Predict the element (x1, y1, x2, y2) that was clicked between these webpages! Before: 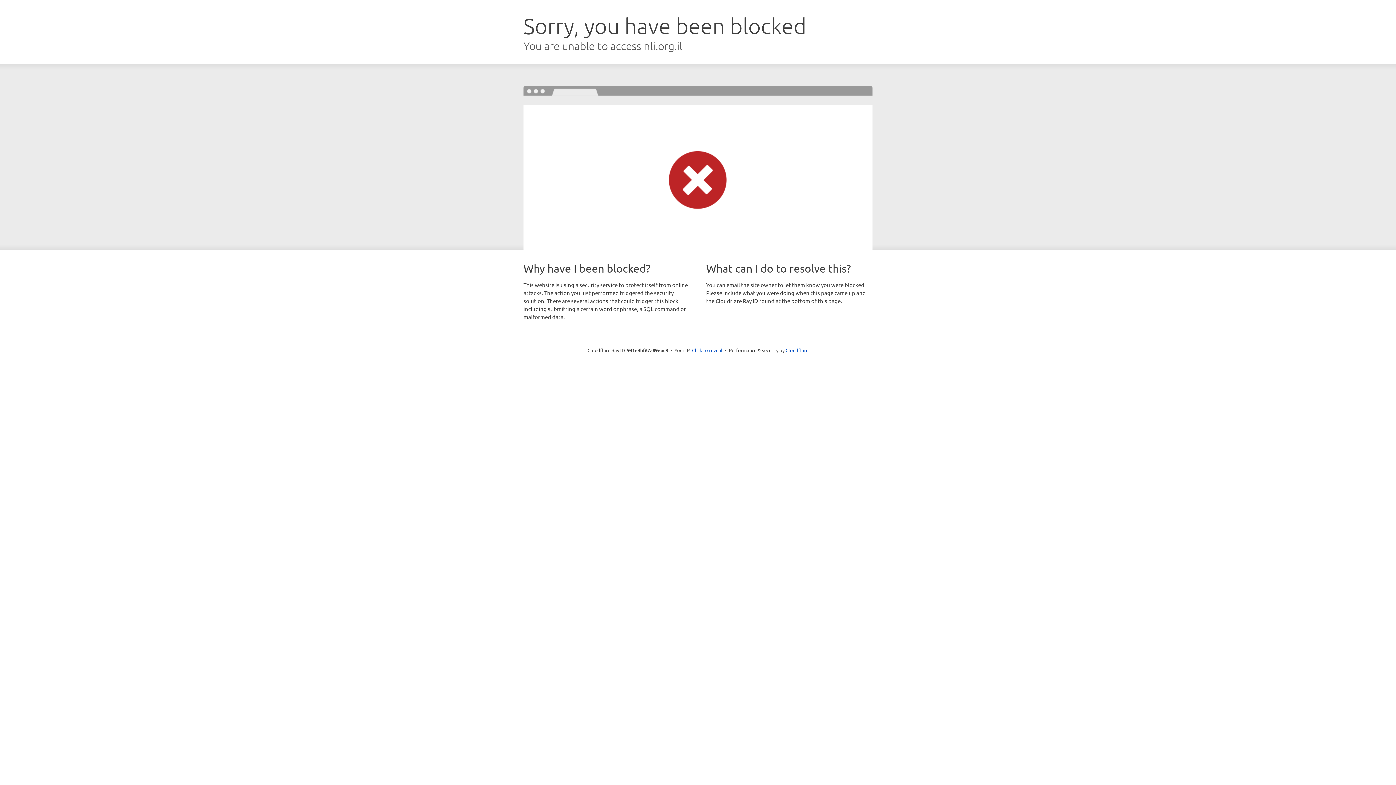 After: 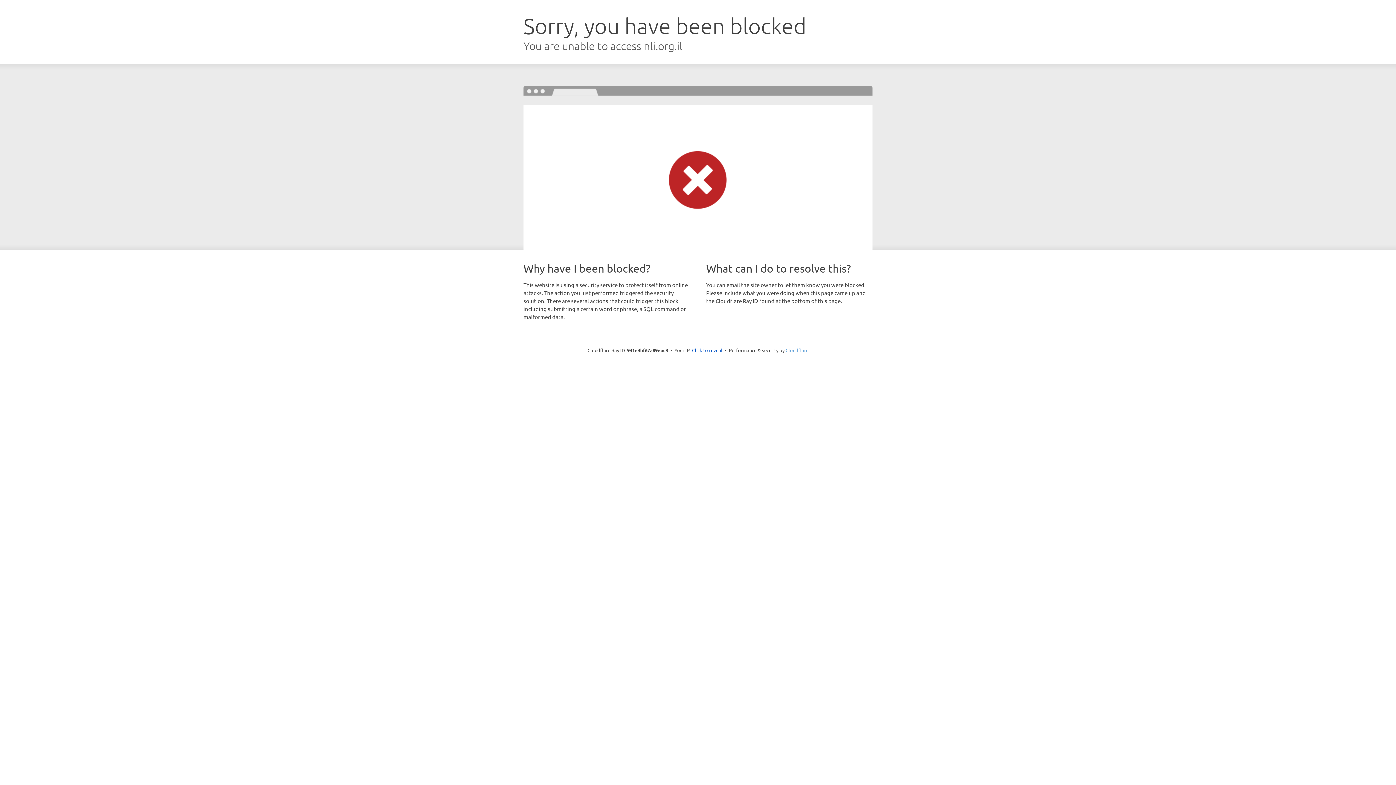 Action: label: Cloudflare bbox: (785, 347, 808, 353)